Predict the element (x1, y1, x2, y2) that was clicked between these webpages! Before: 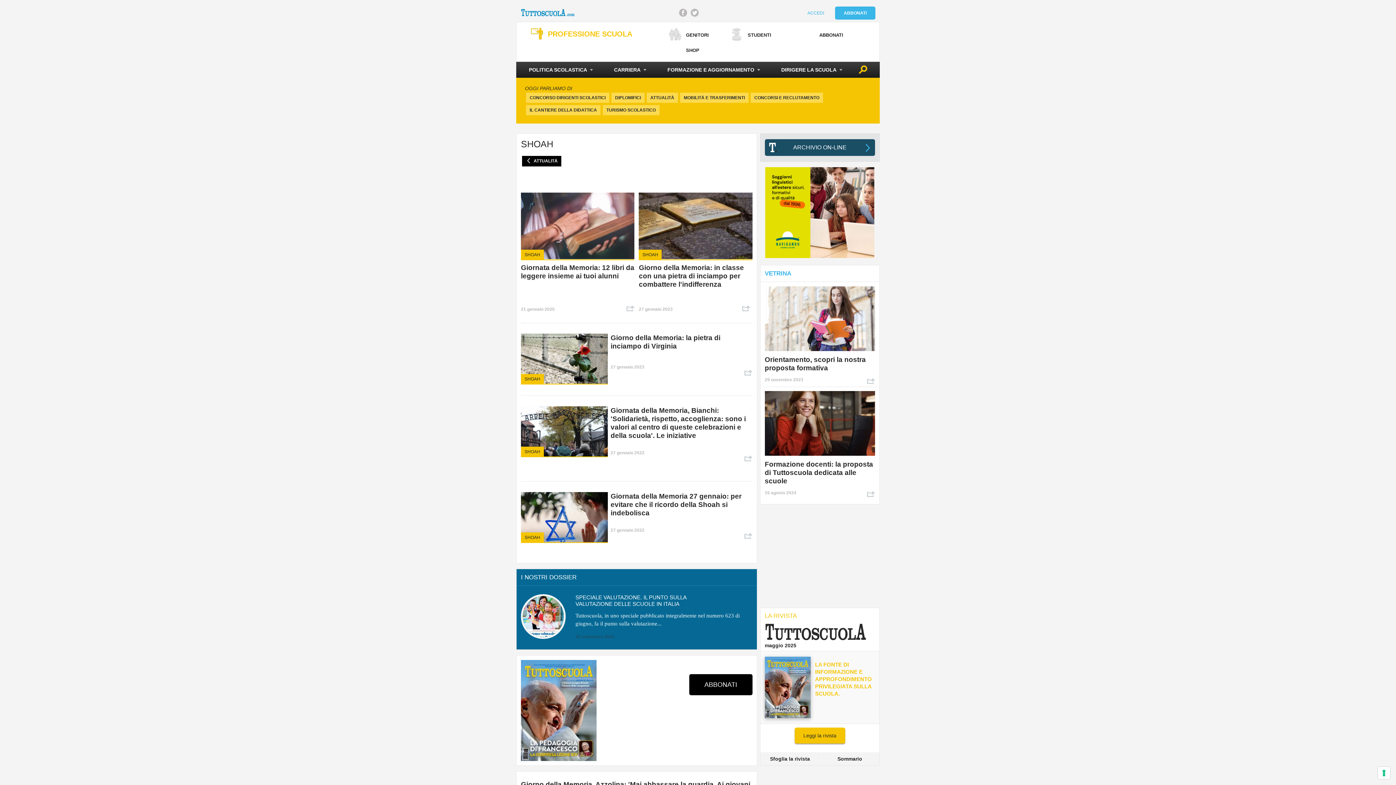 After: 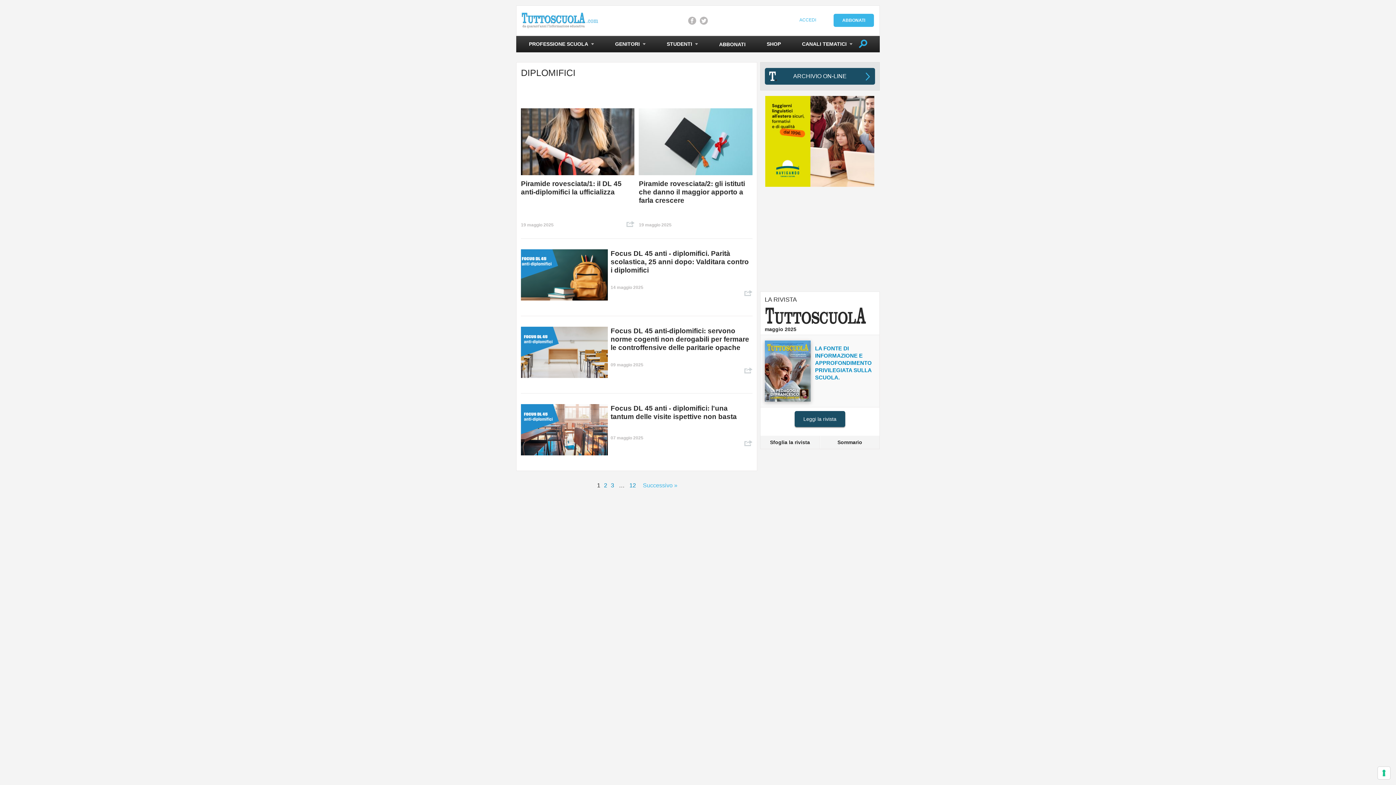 Action: label: DIPLOMIFICI bbox: (611, 92, 644, 102)